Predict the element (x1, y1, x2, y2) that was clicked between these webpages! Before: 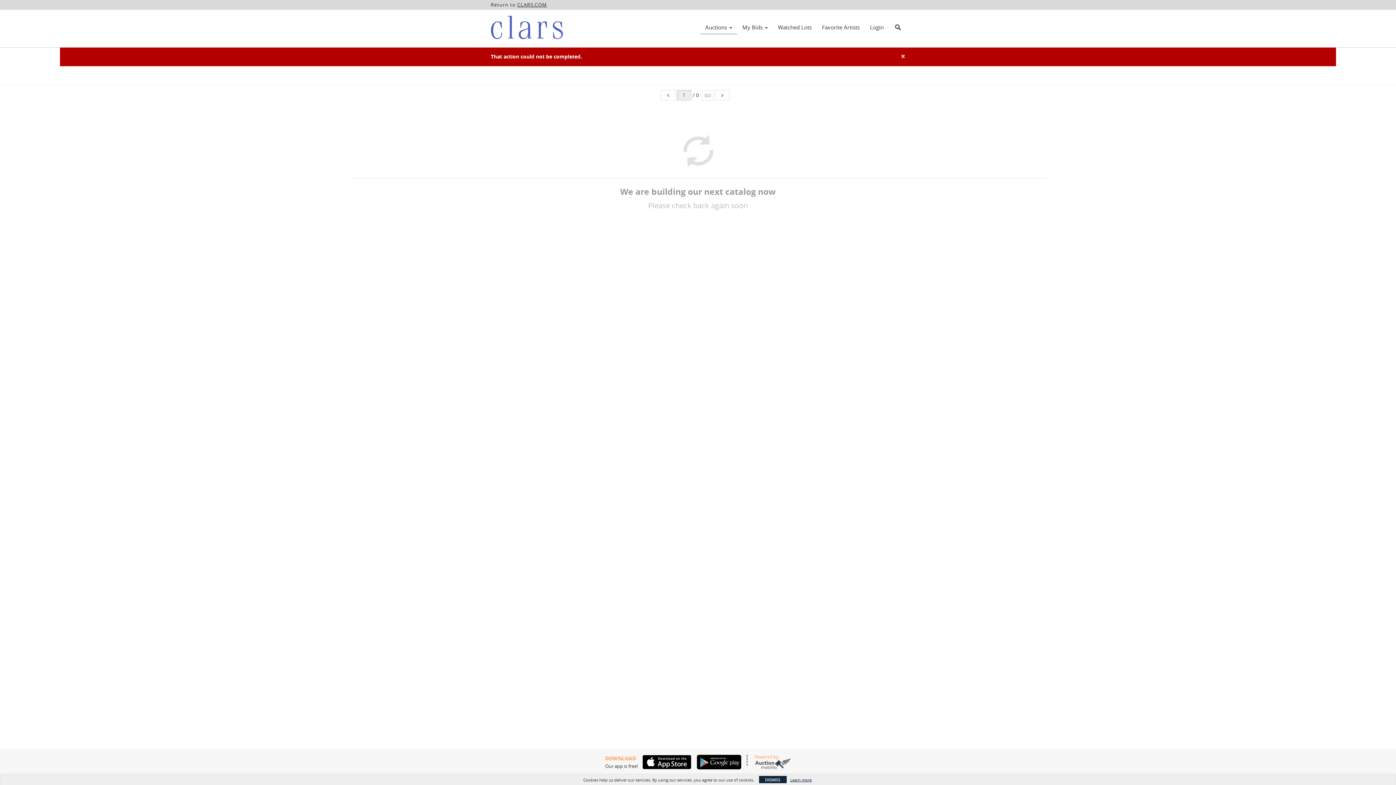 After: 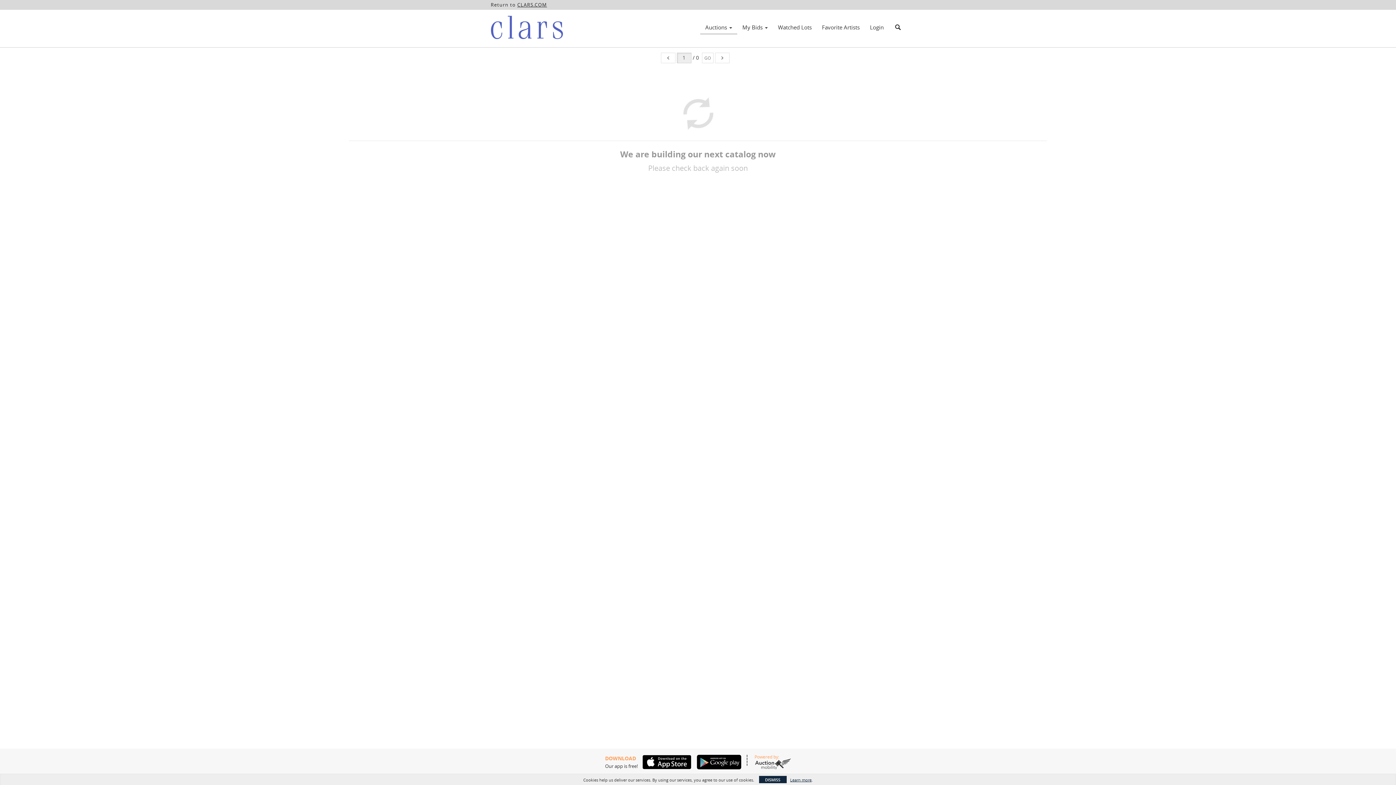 Action: bbox: (490, 3, 581, 50)